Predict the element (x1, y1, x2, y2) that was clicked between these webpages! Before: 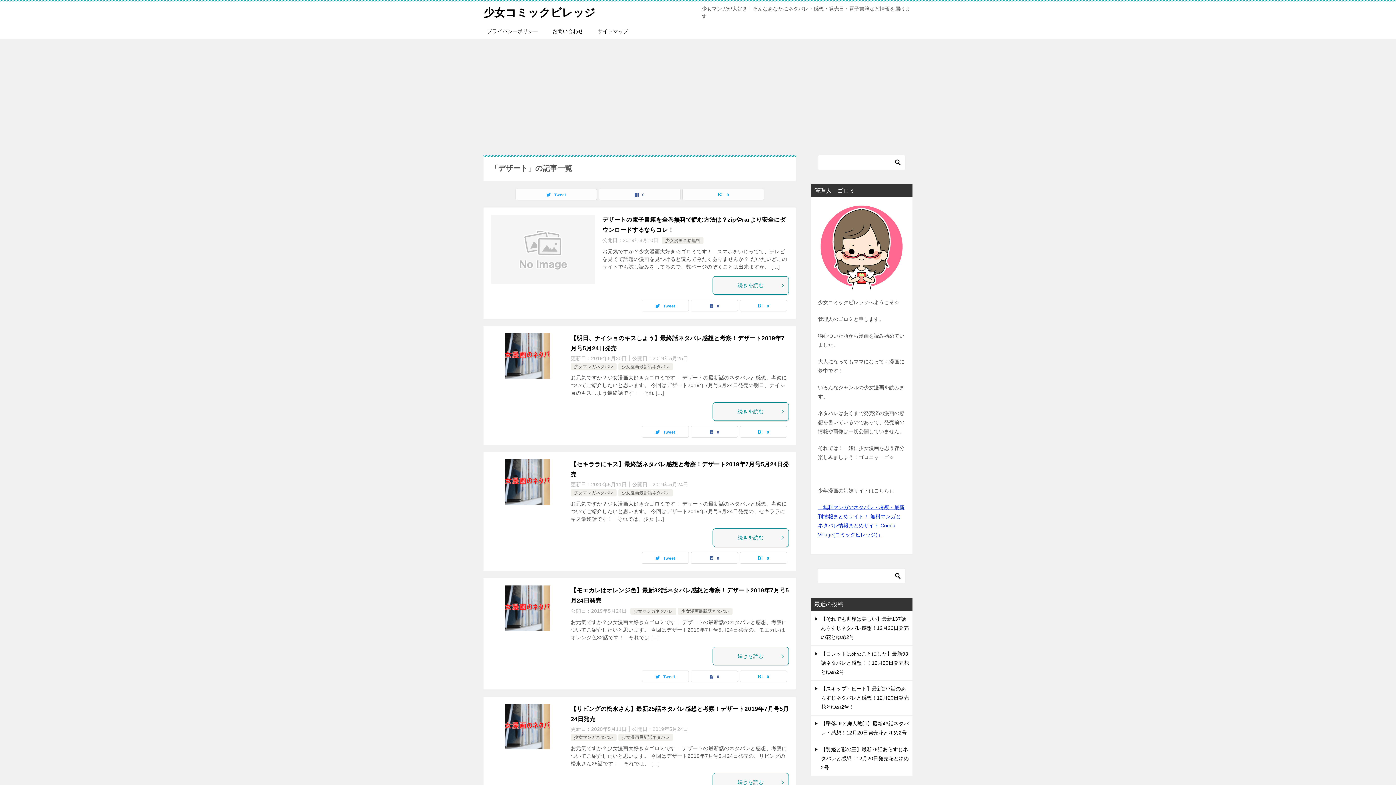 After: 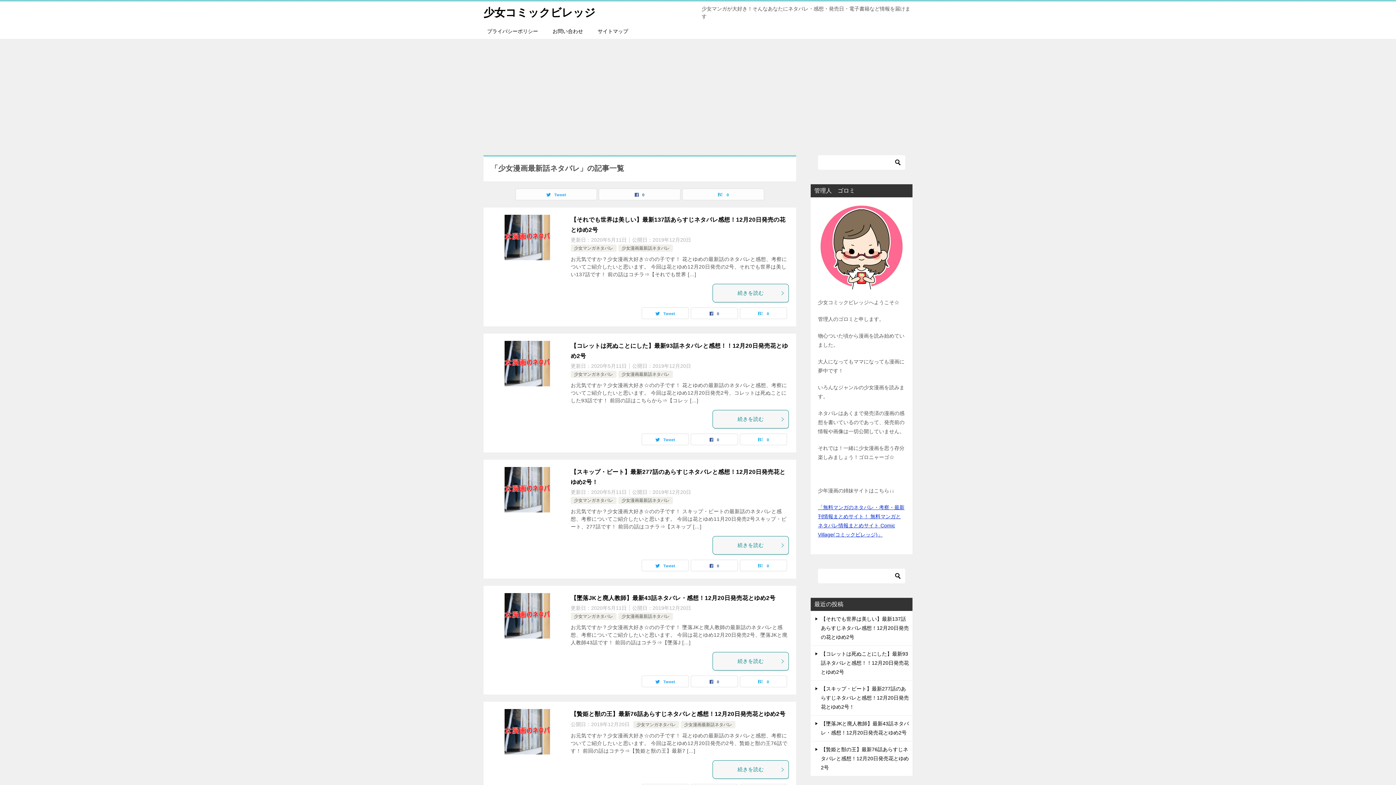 Action: label: 少女漫画最新話ネタバレ bbox: (681, 609, 729, 614)